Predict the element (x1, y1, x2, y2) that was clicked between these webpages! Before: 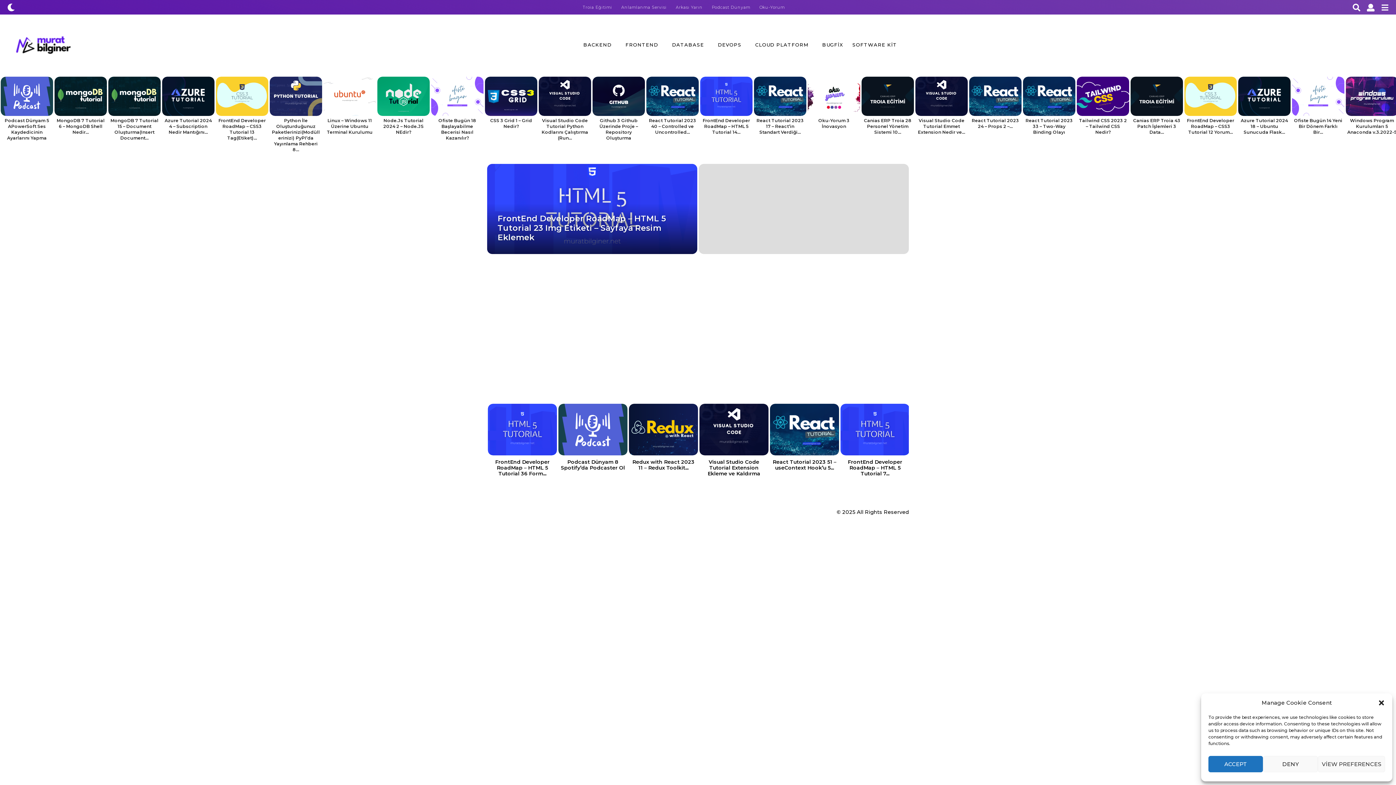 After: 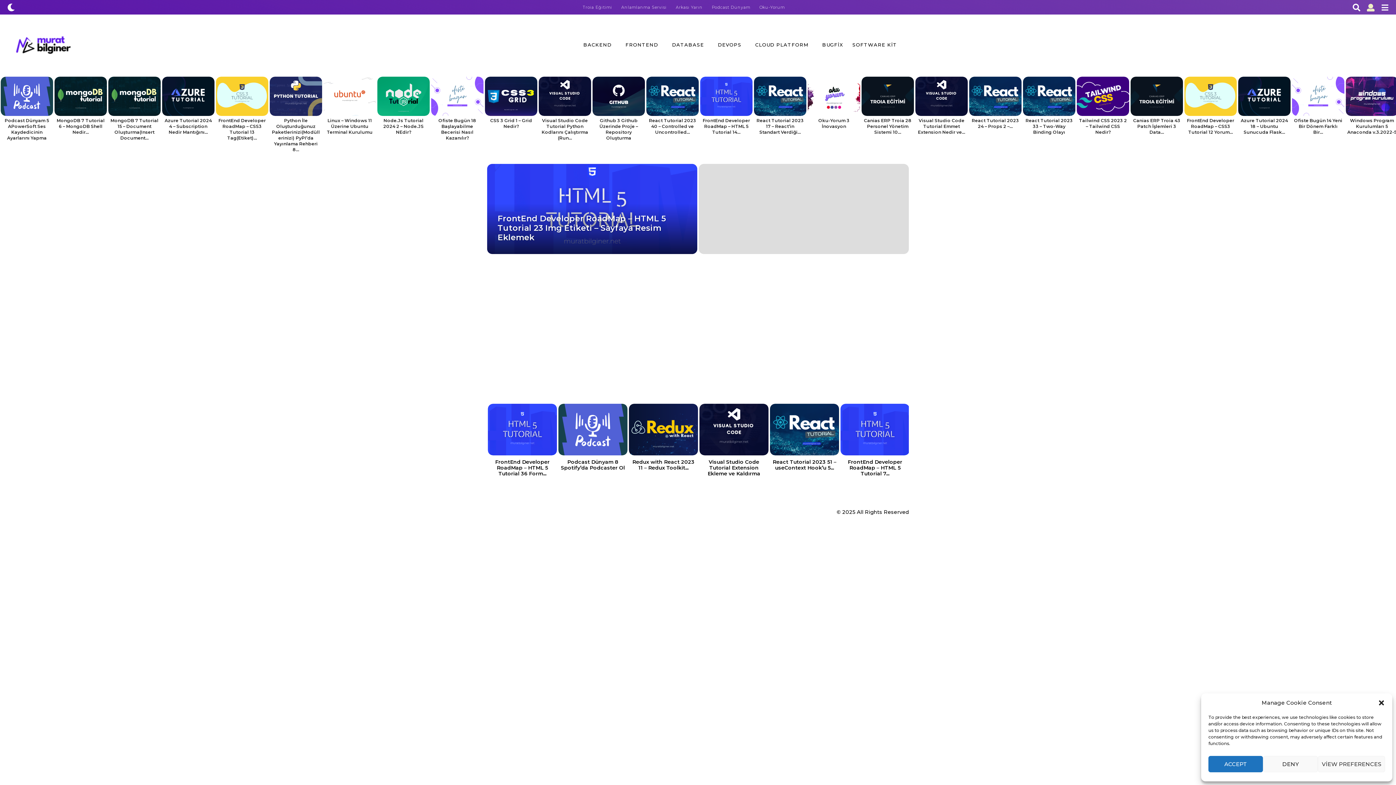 Action: bbox: (1367, 0, 1374, 14)